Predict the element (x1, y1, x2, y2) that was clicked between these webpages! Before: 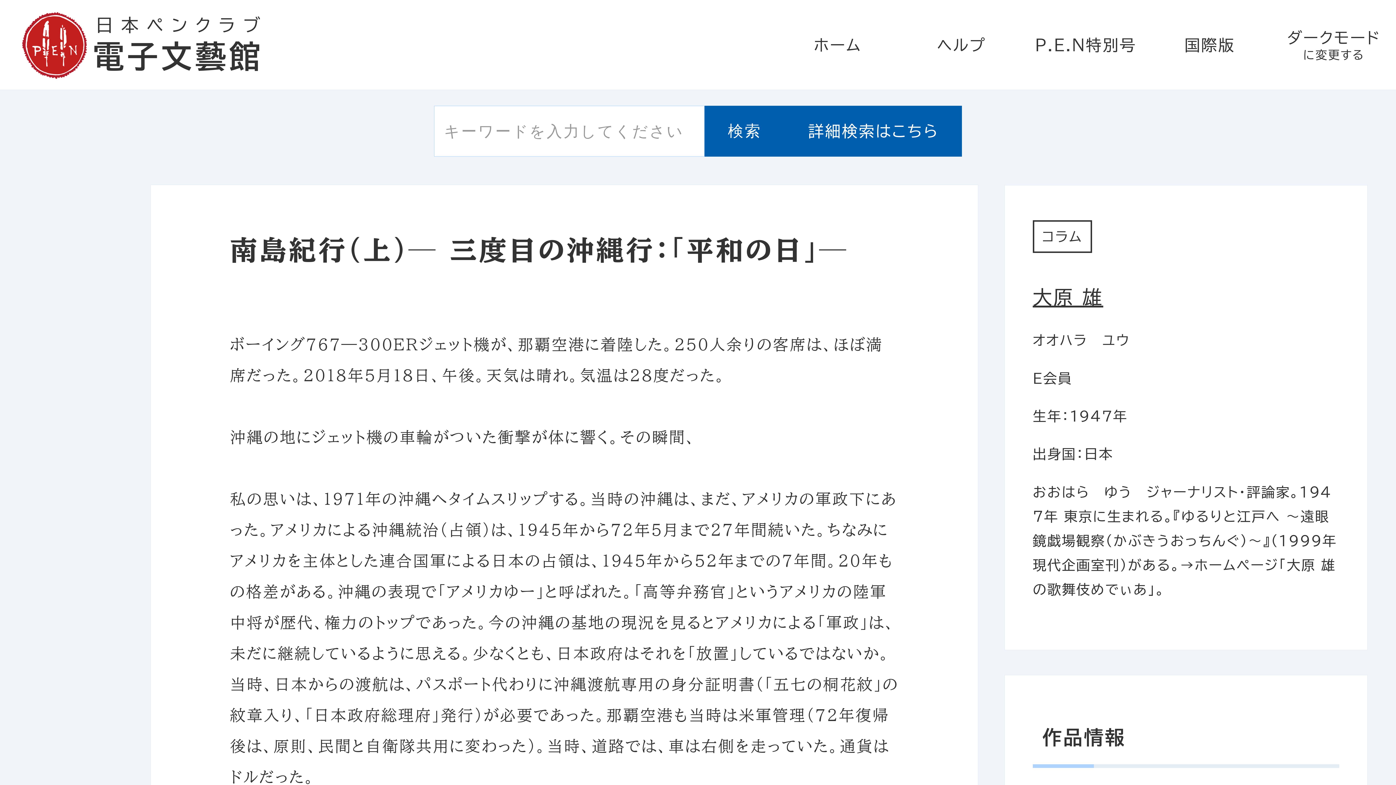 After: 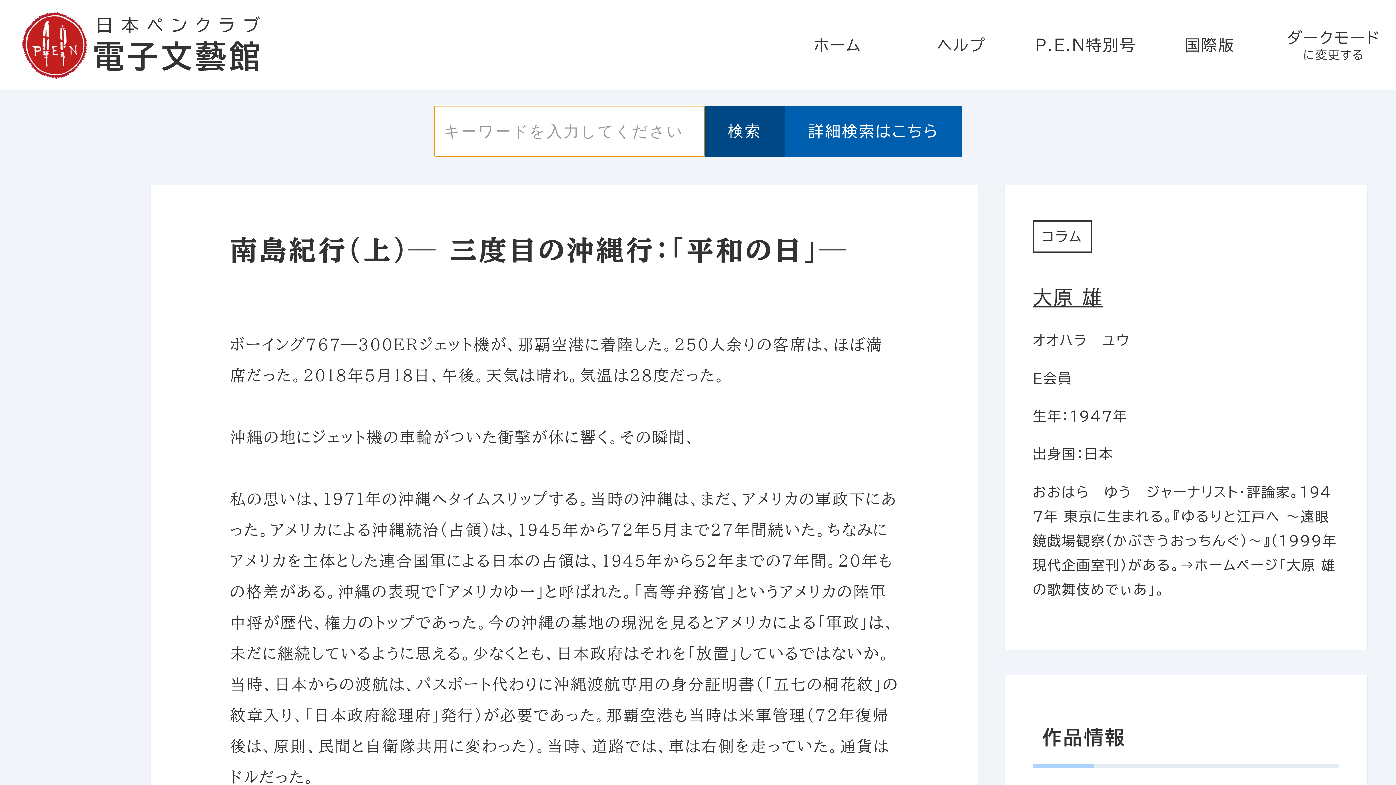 Action: bbox: (704, 105, 785, 156) label: 検索